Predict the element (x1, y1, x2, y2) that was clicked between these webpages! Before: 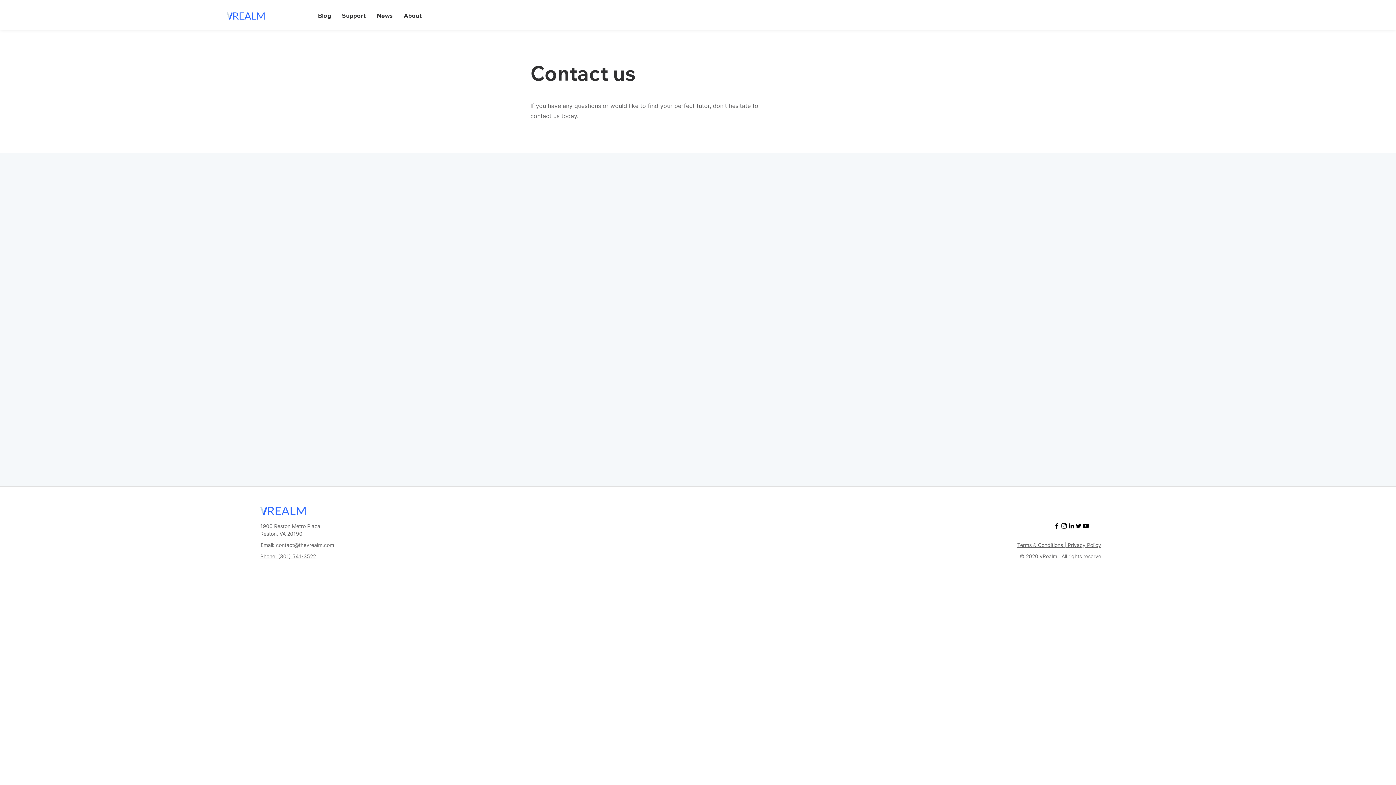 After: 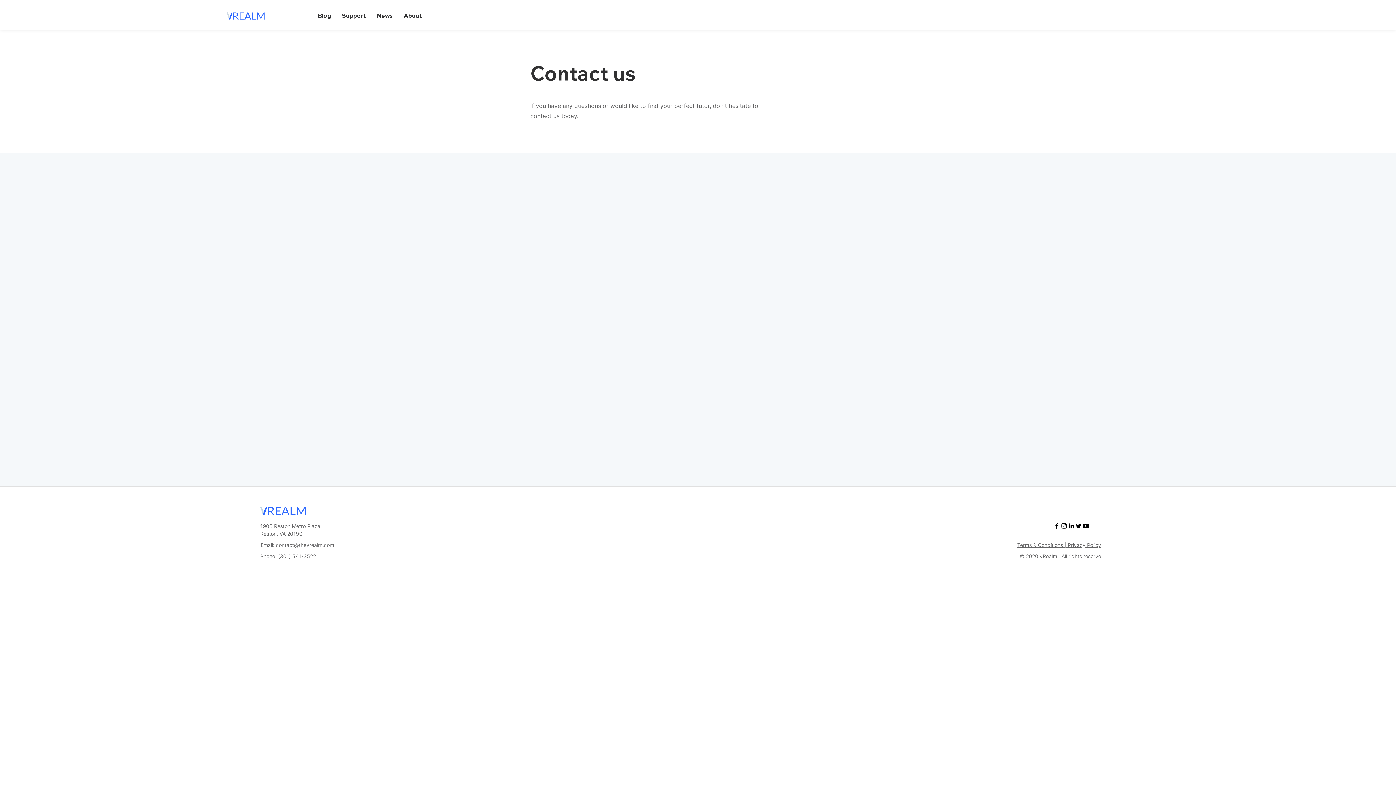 Action: bbox: (260, 523, 320, 529) label: 1900 Reston Metro Plaza